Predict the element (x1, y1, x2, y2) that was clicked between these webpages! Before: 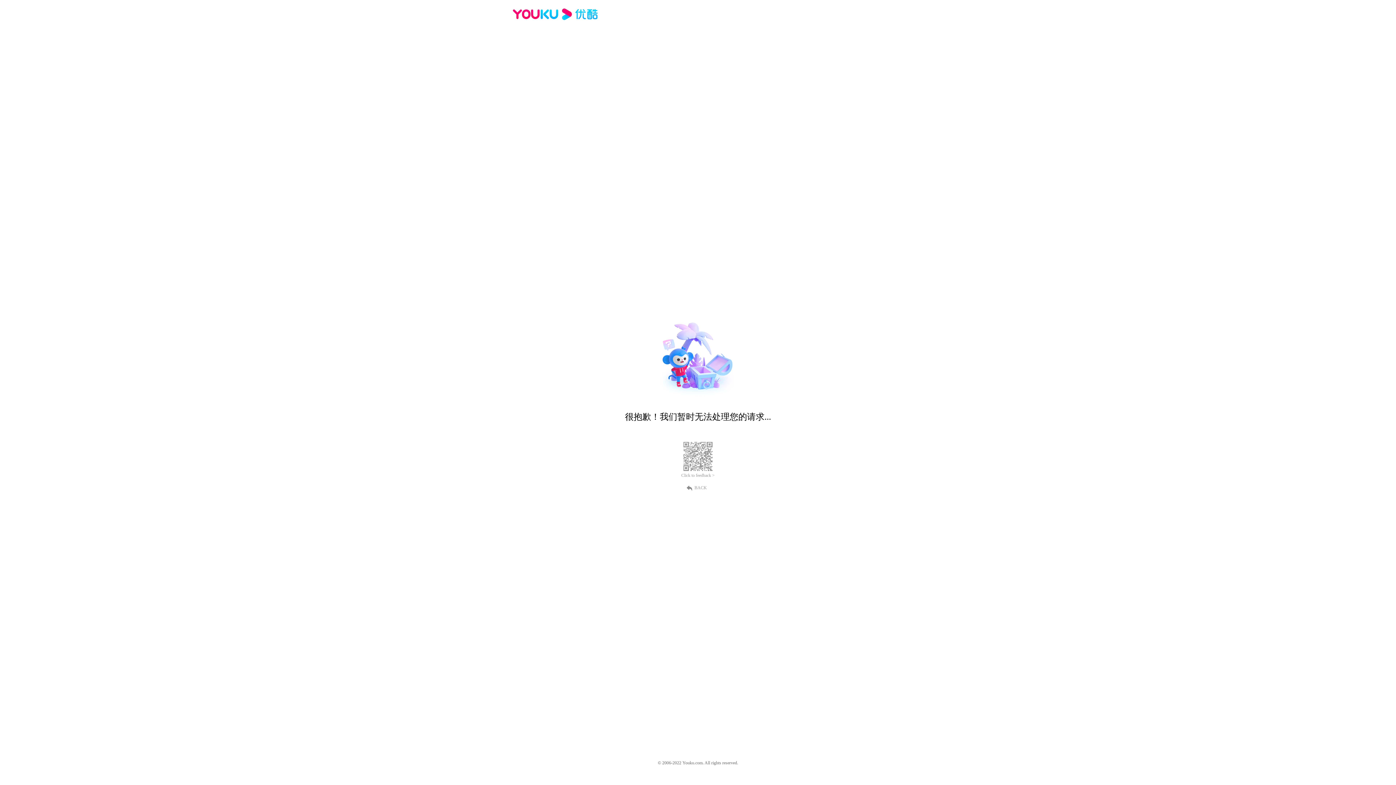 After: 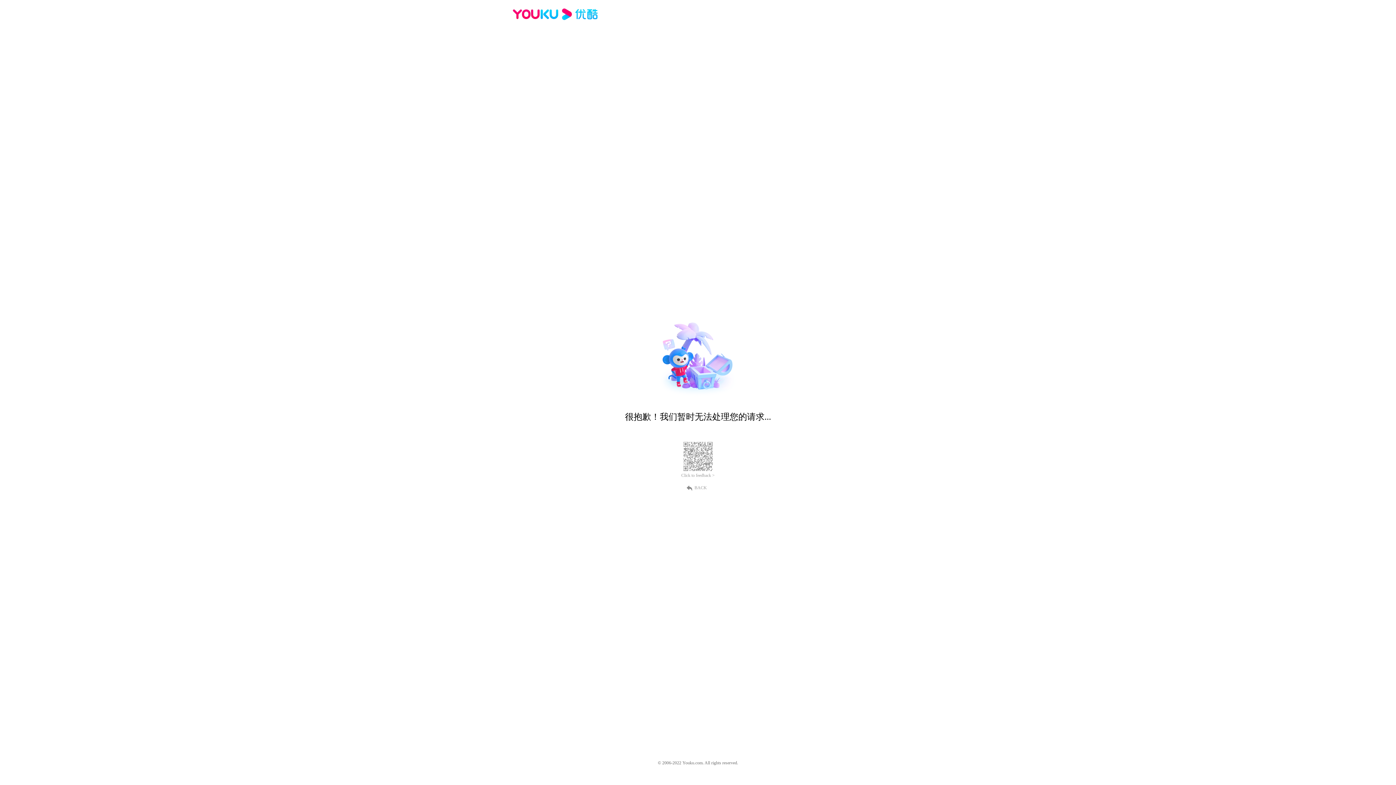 Action: bbox: (512, 16, 600, 25)